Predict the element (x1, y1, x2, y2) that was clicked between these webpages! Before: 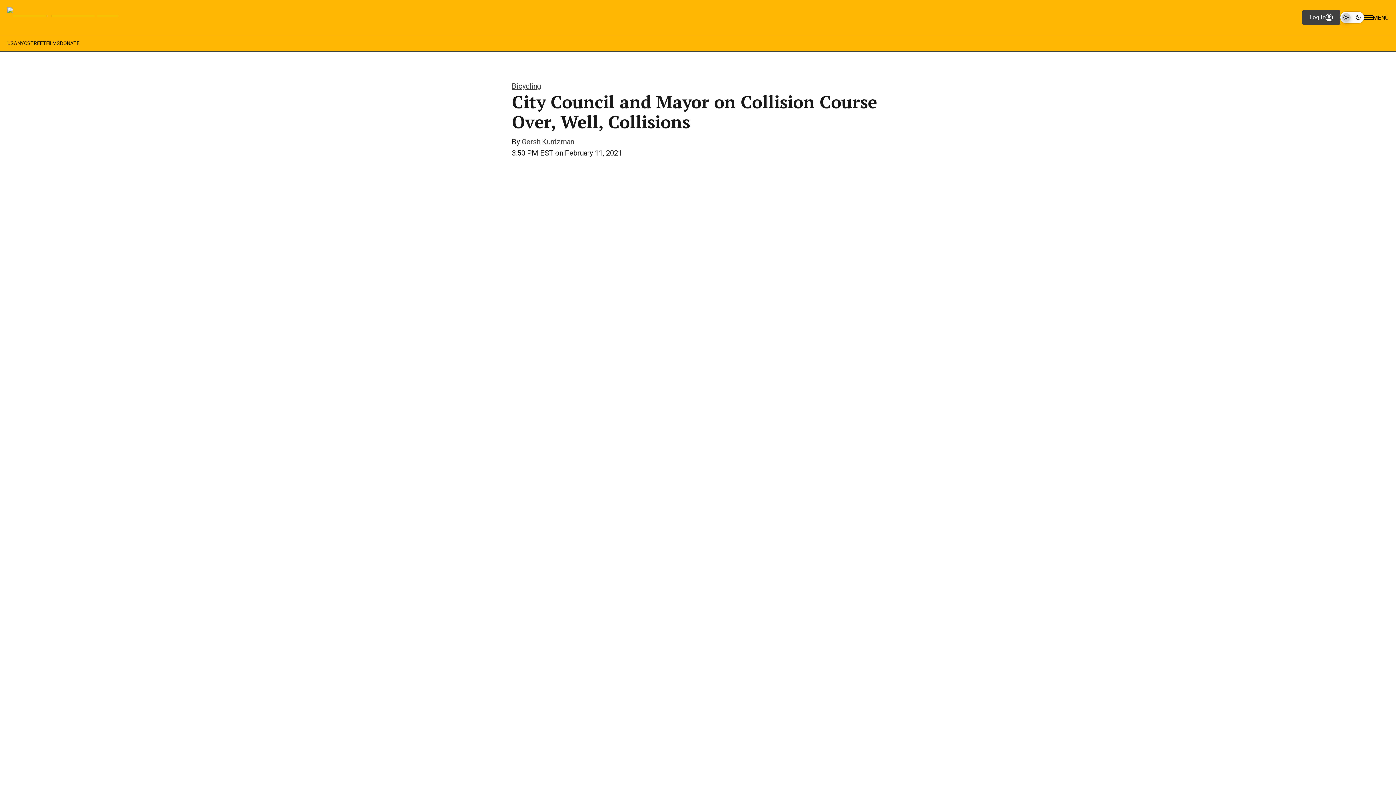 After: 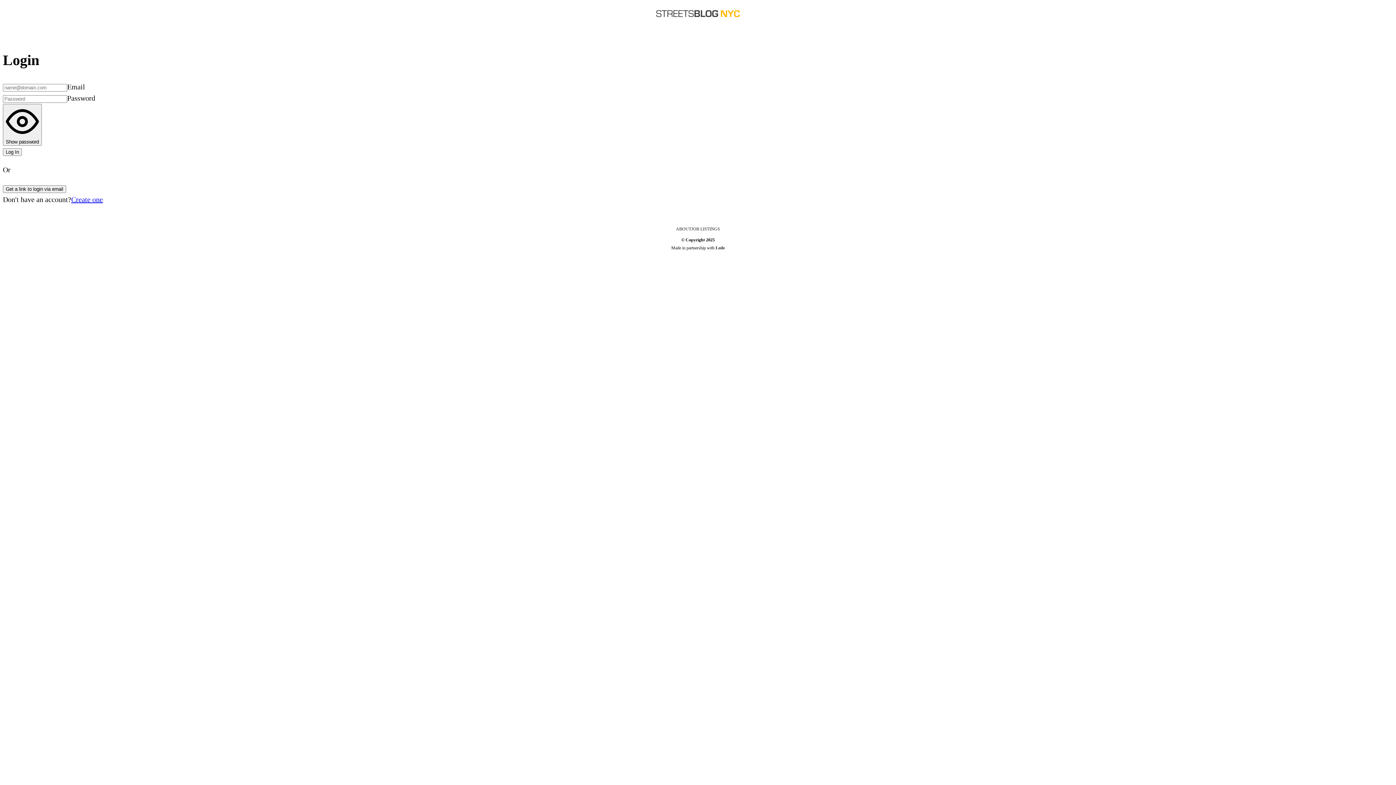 Action: label: Log In bbox: (1302, 10, 1340, 24)